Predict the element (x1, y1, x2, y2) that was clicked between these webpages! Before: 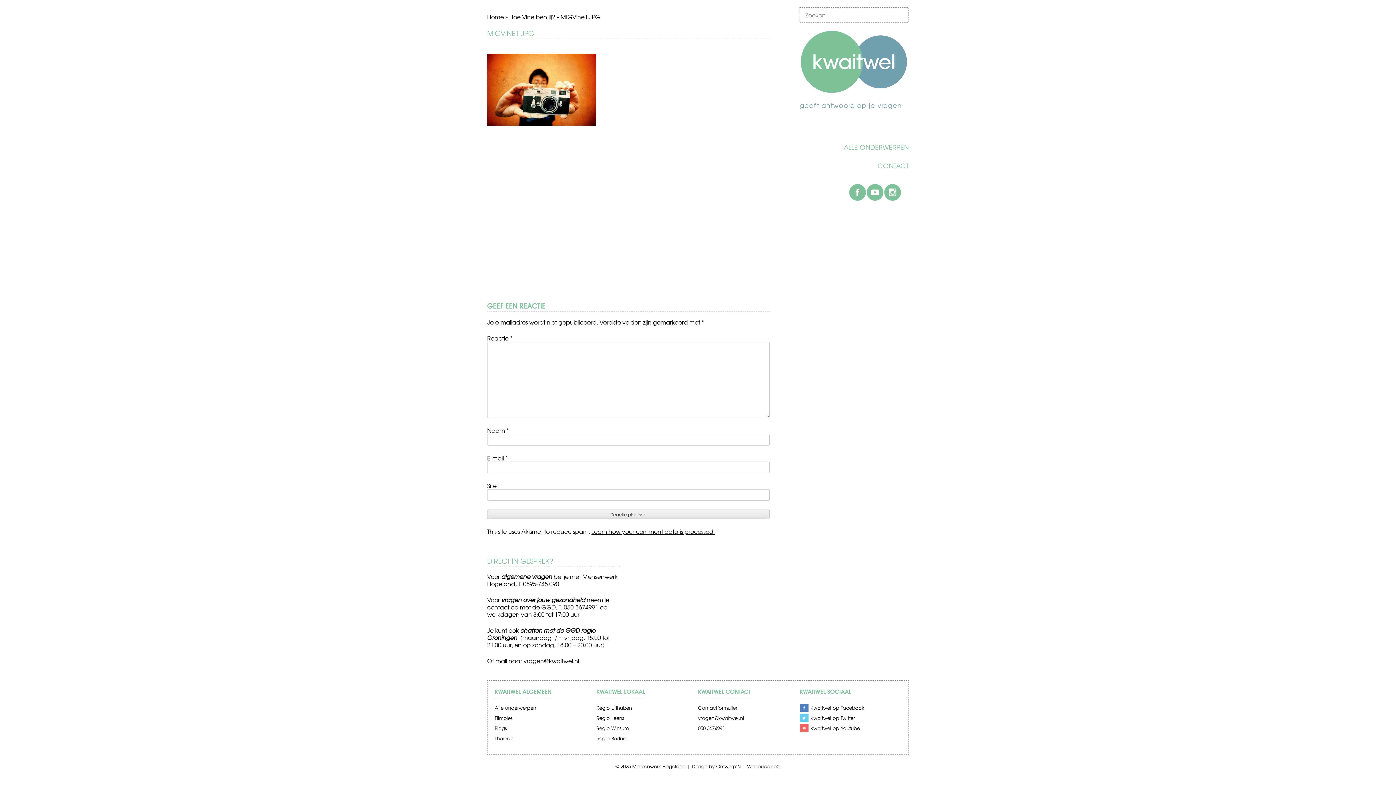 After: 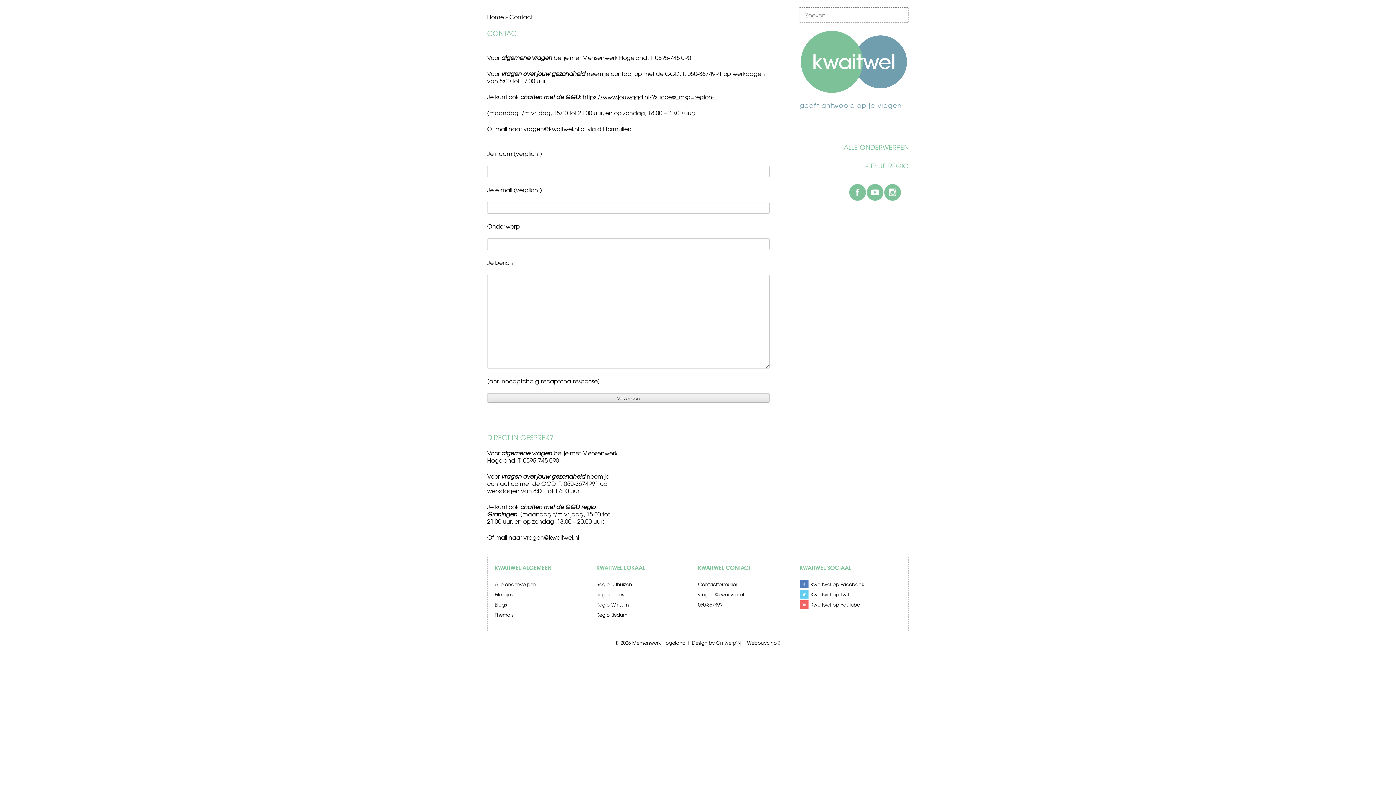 Action: label: CONTACT bbox: (870, 154, 909, 173)